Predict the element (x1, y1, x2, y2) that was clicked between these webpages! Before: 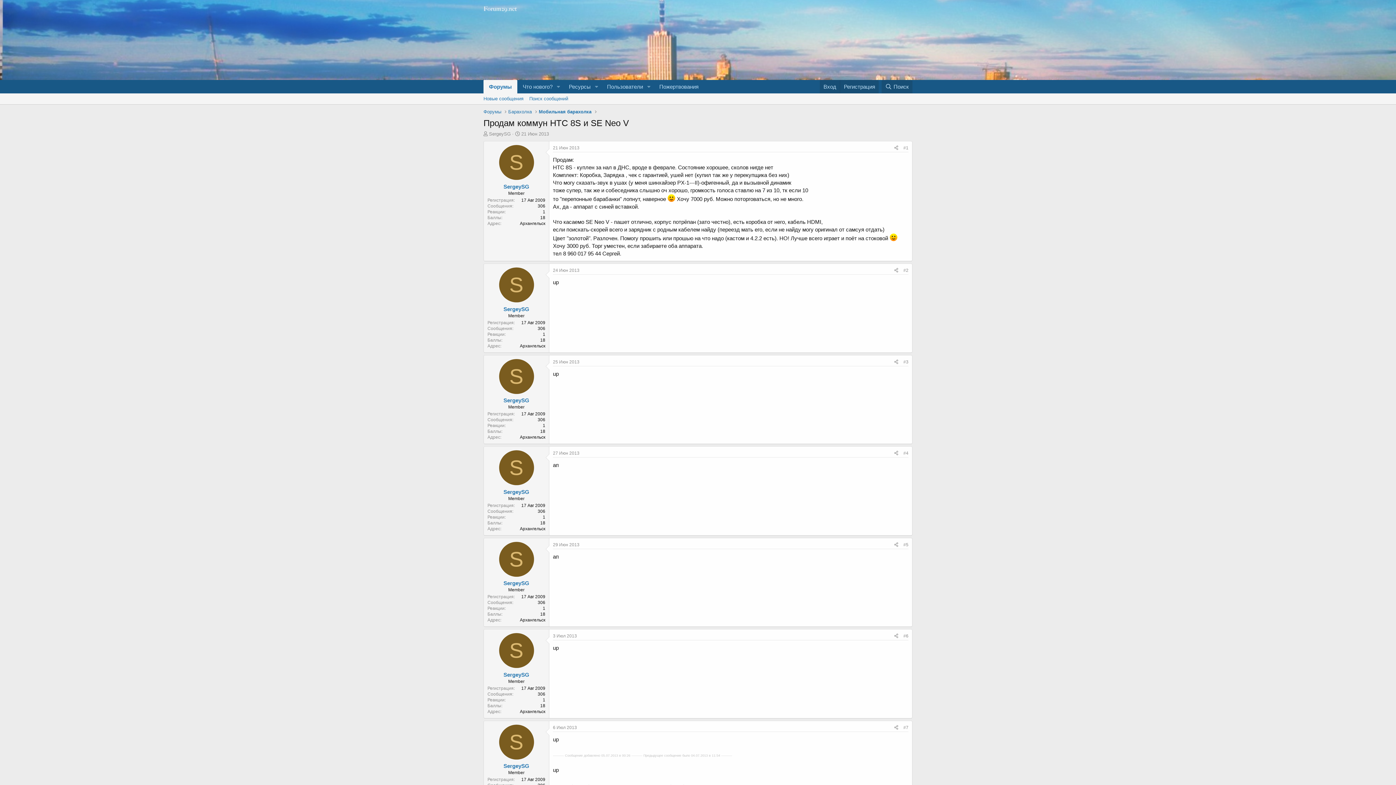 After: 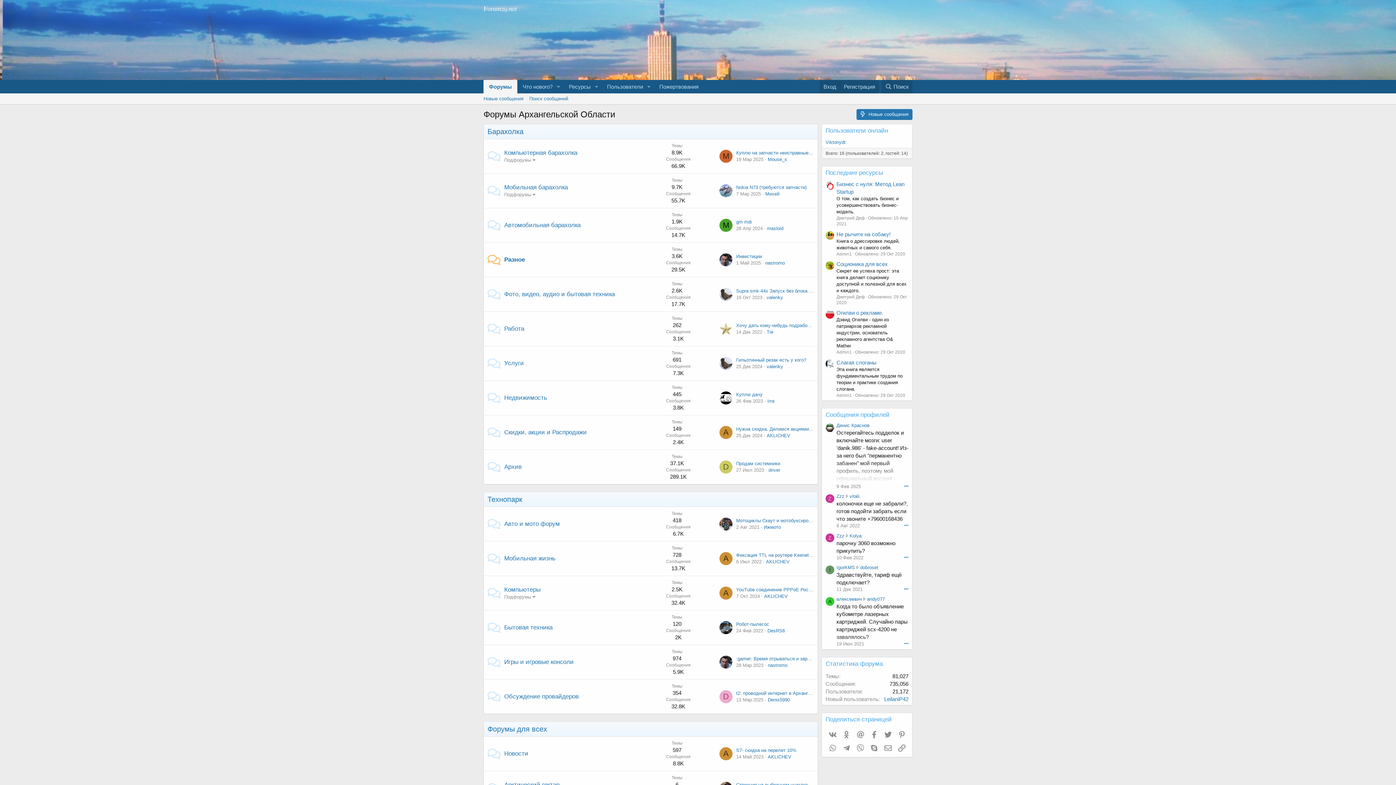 Action: bbox: (483, 80, 517, 93) label: Форумы